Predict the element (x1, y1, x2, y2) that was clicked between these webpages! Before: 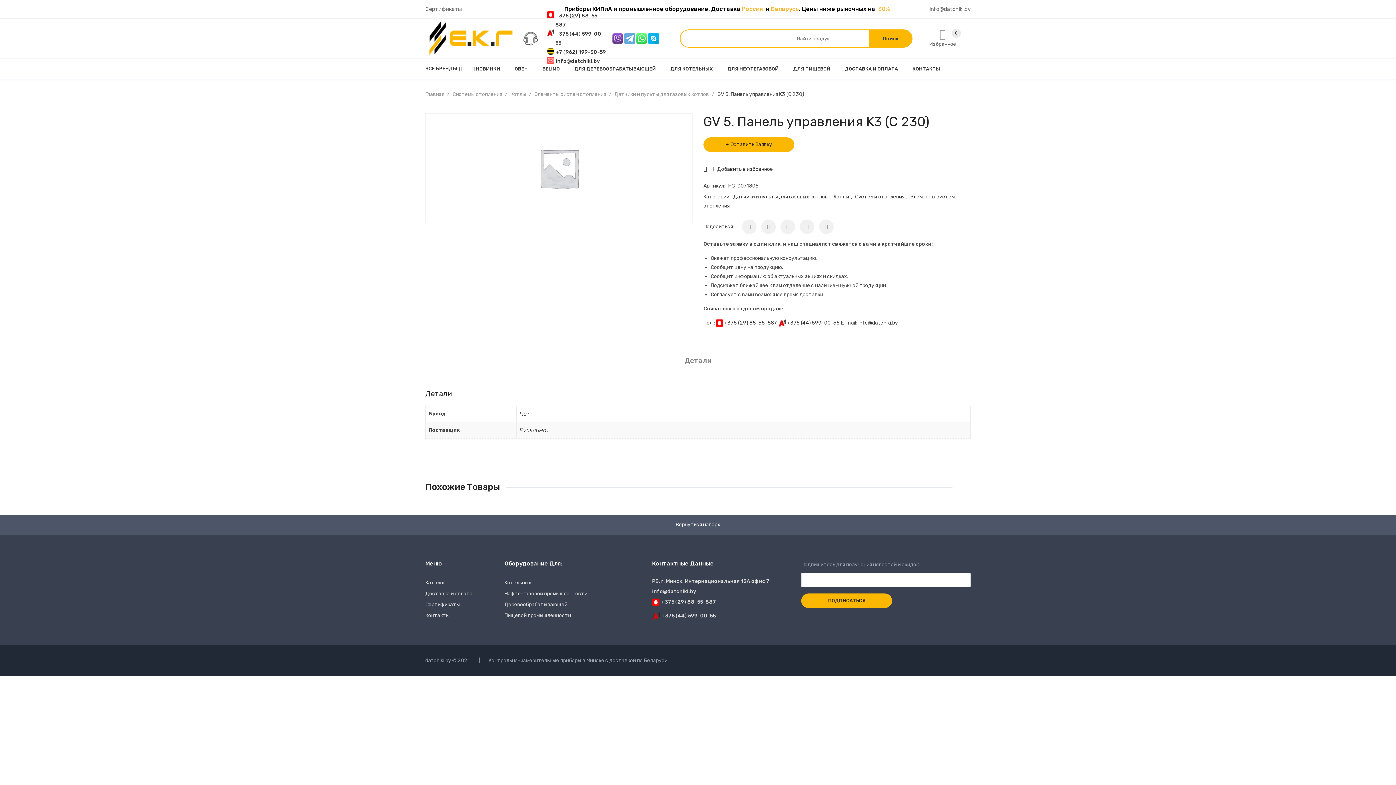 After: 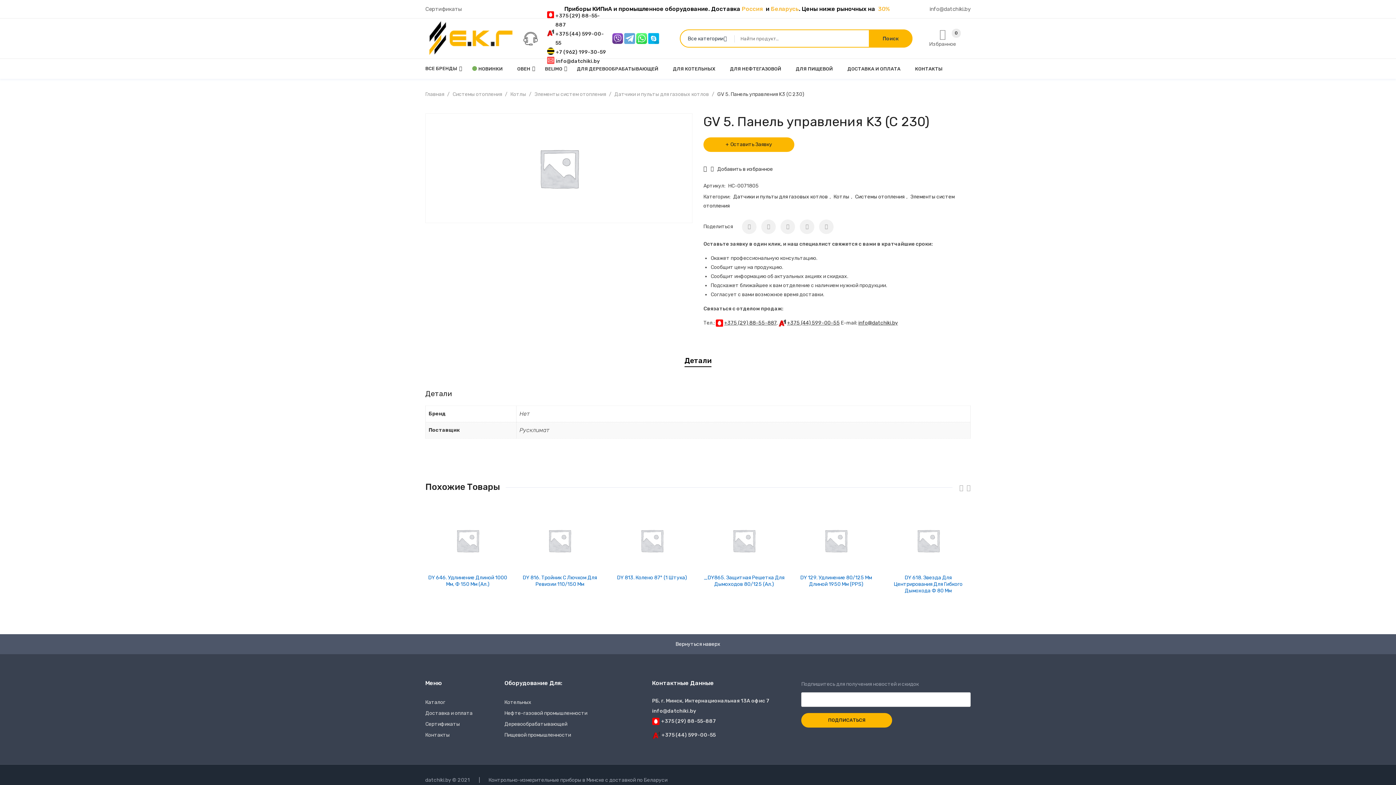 Action: bbox: (659, 612, 715, 619) label: +375 (44) 599-00-55